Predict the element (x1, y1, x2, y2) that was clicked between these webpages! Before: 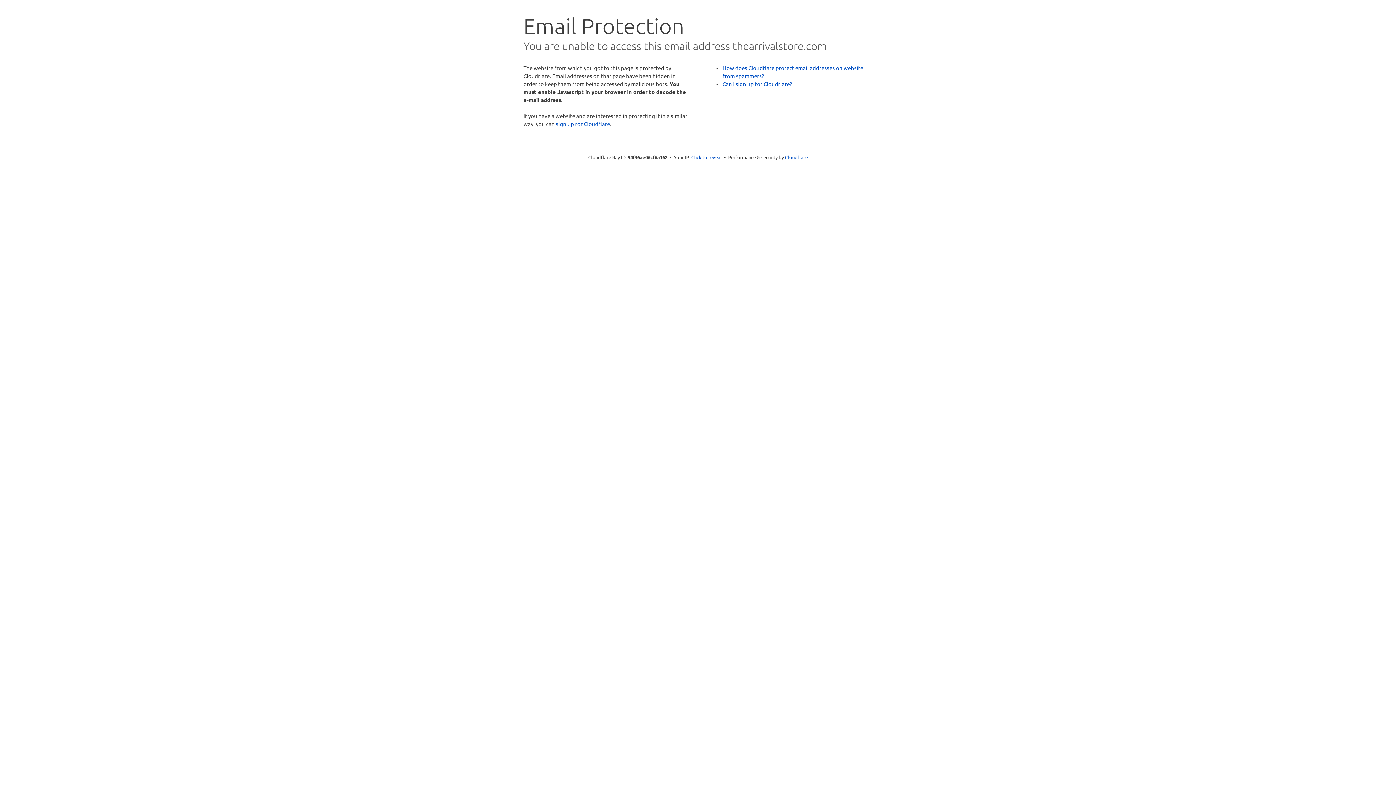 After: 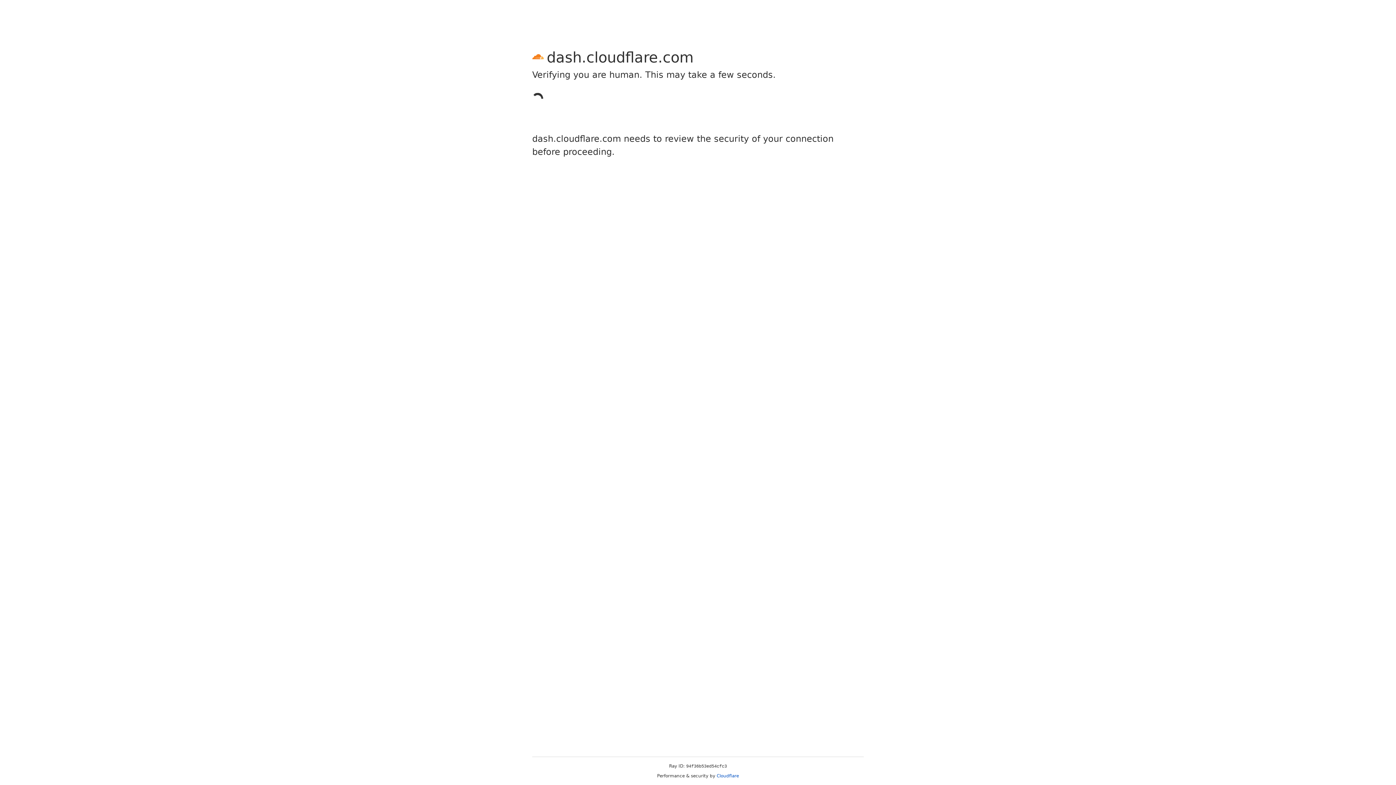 Action: label: sign up for Cloudflare bbox: (556, 120, 610, 127)